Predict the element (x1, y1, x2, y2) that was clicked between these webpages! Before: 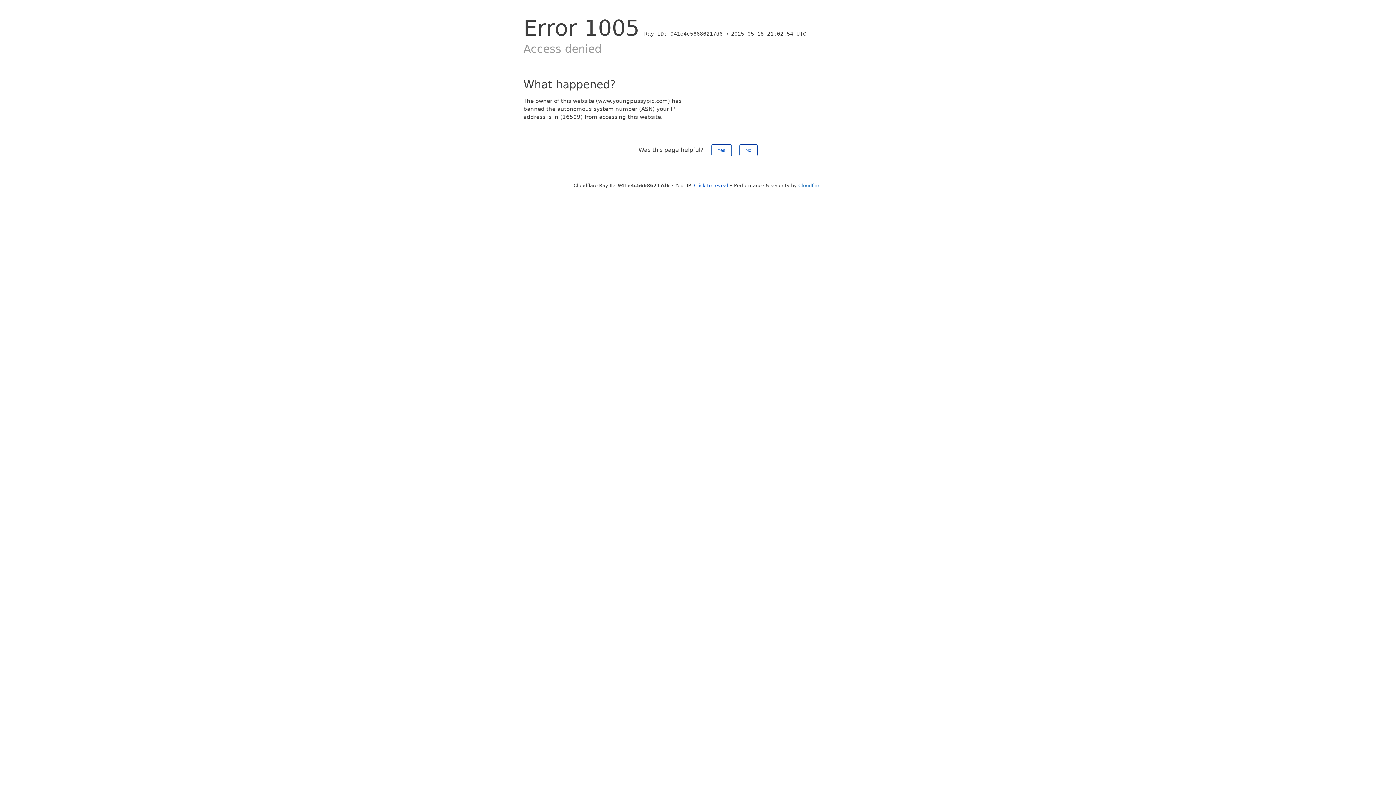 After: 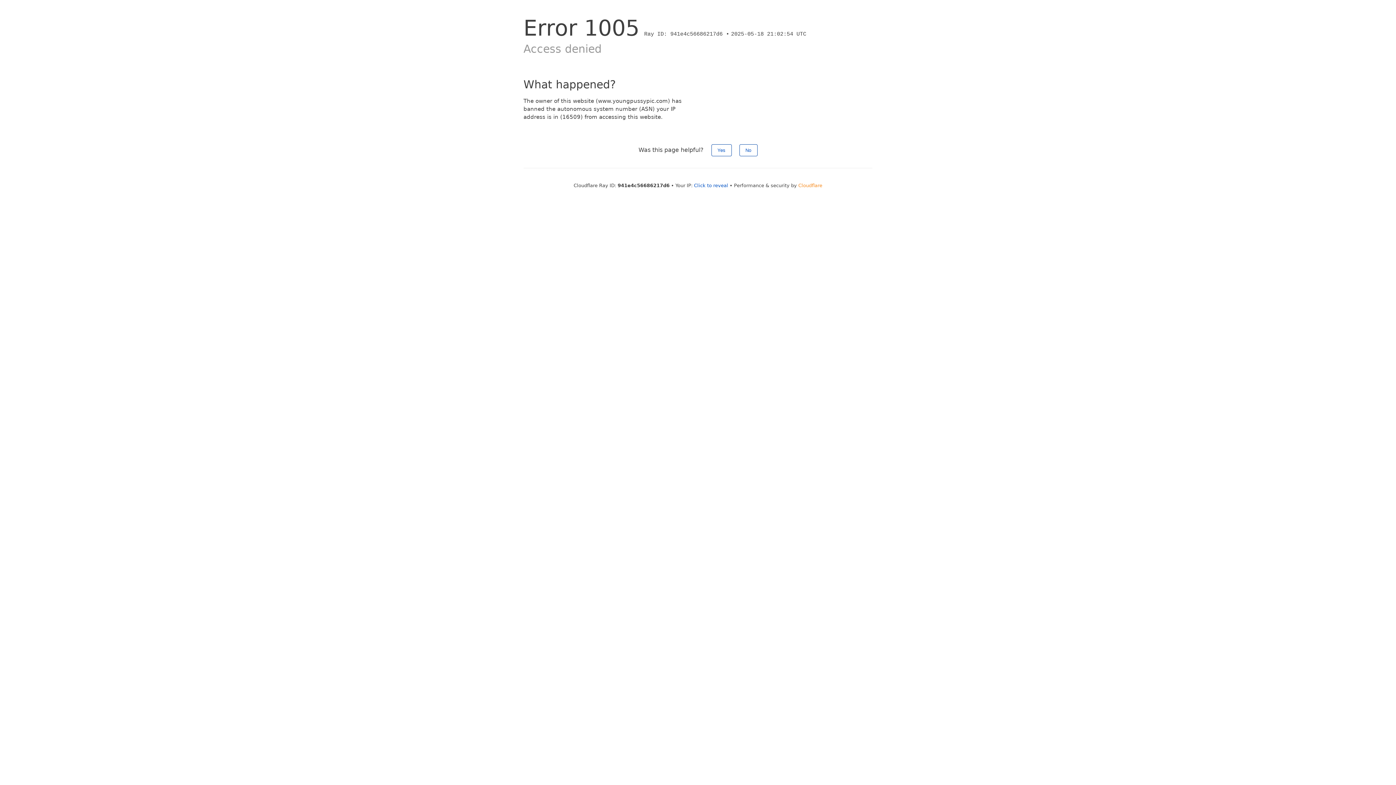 Action: bbox: (798, 182, 822, 188) label: Cloudflare